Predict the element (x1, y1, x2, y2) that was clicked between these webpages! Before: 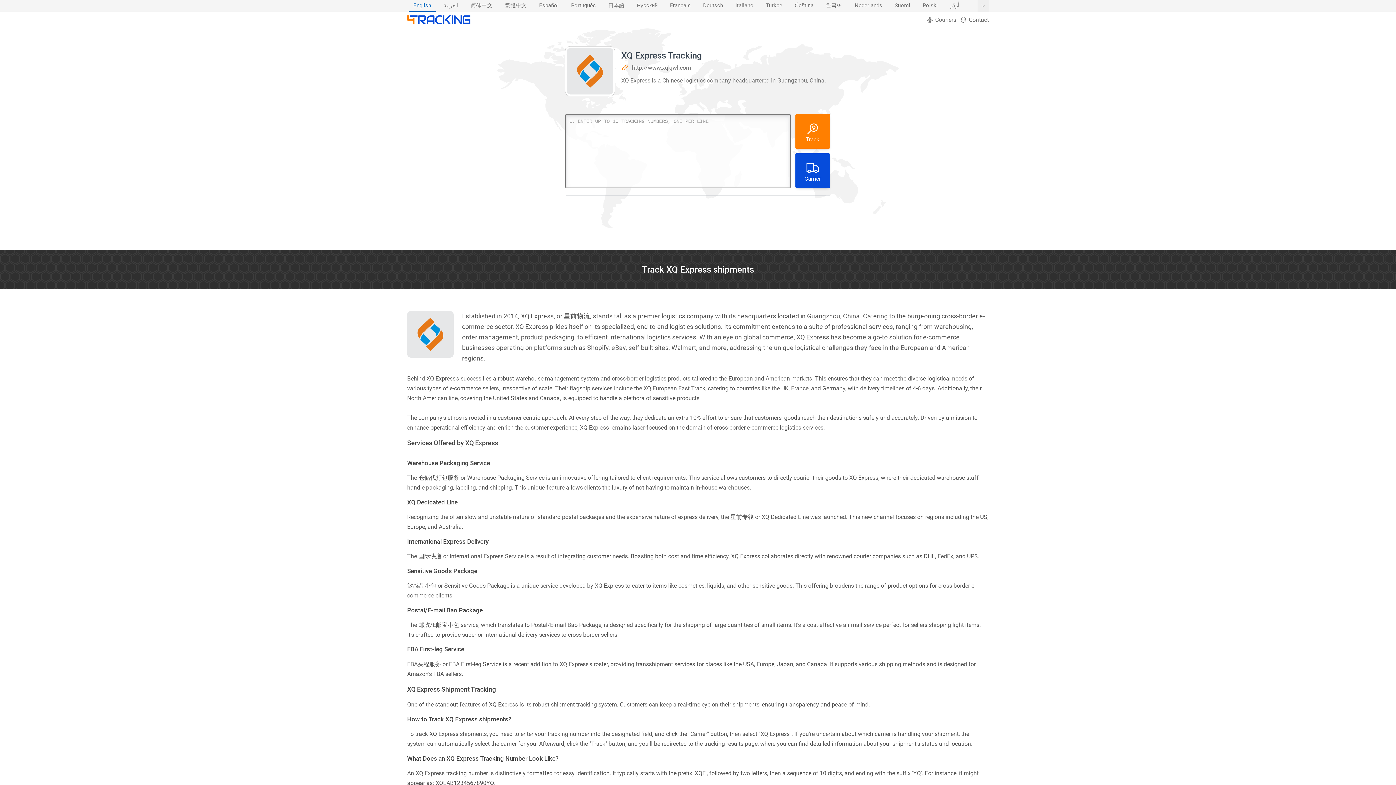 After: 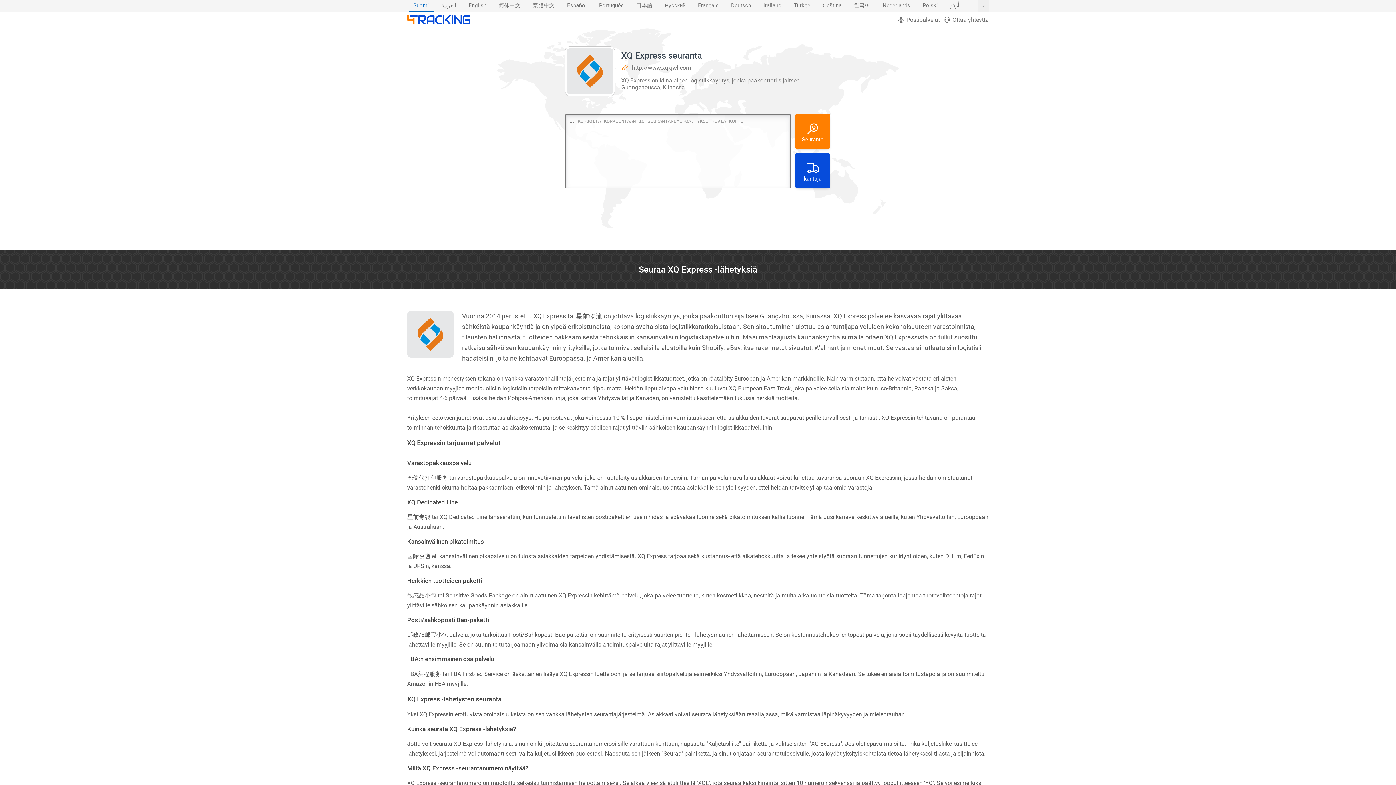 Action: label: Suomi bbox: (890, 0, 915, 11)